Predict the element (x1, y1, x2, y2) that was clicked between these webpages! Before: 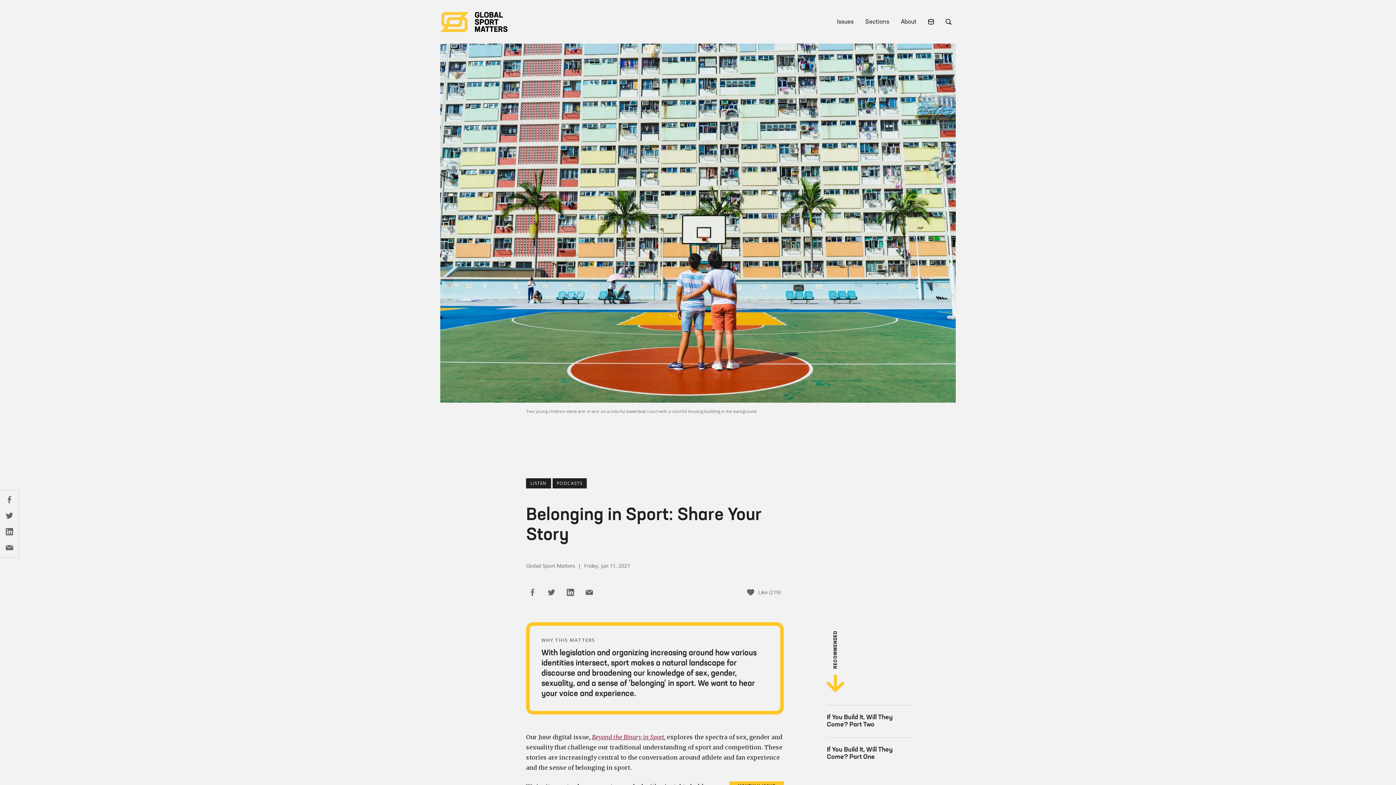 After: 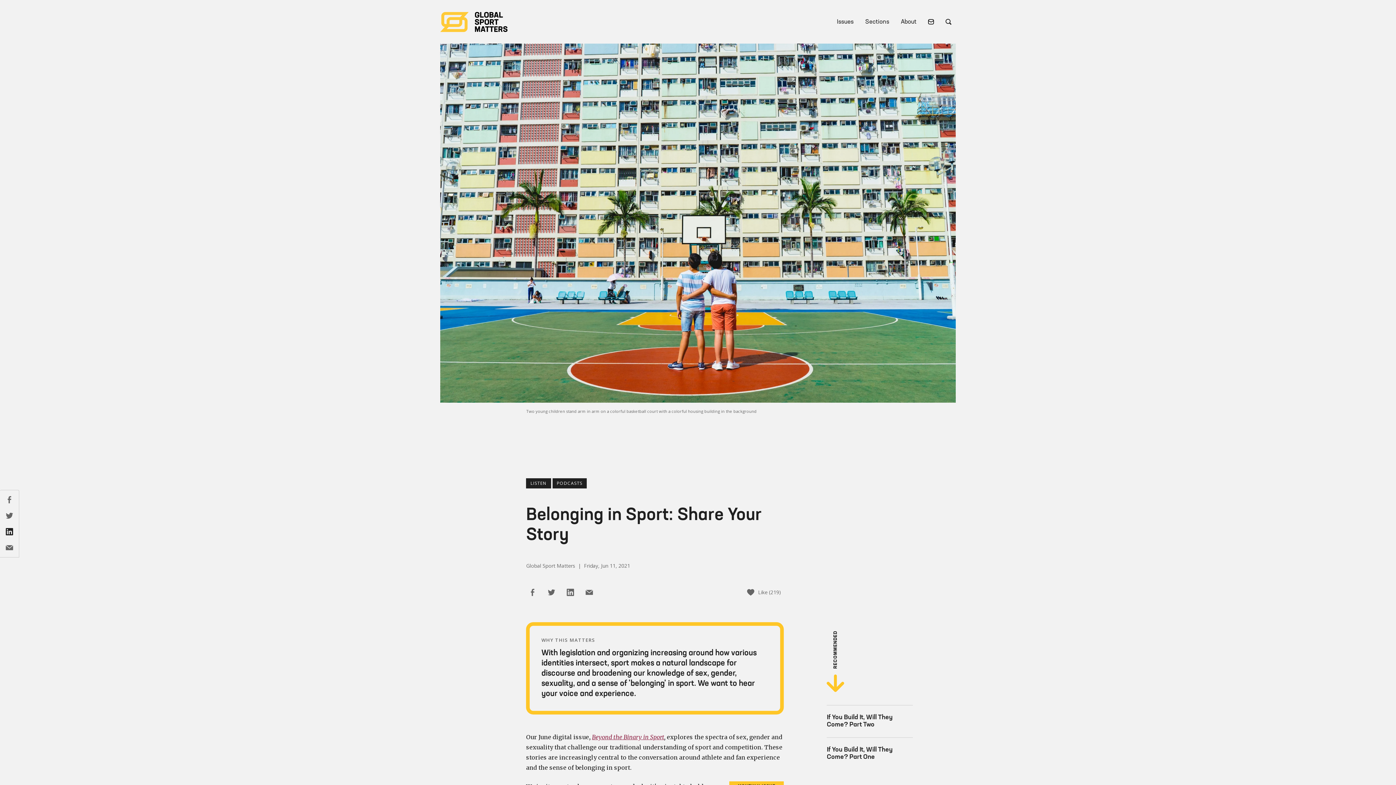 Action: bbox: (2, 525, 16, 538)